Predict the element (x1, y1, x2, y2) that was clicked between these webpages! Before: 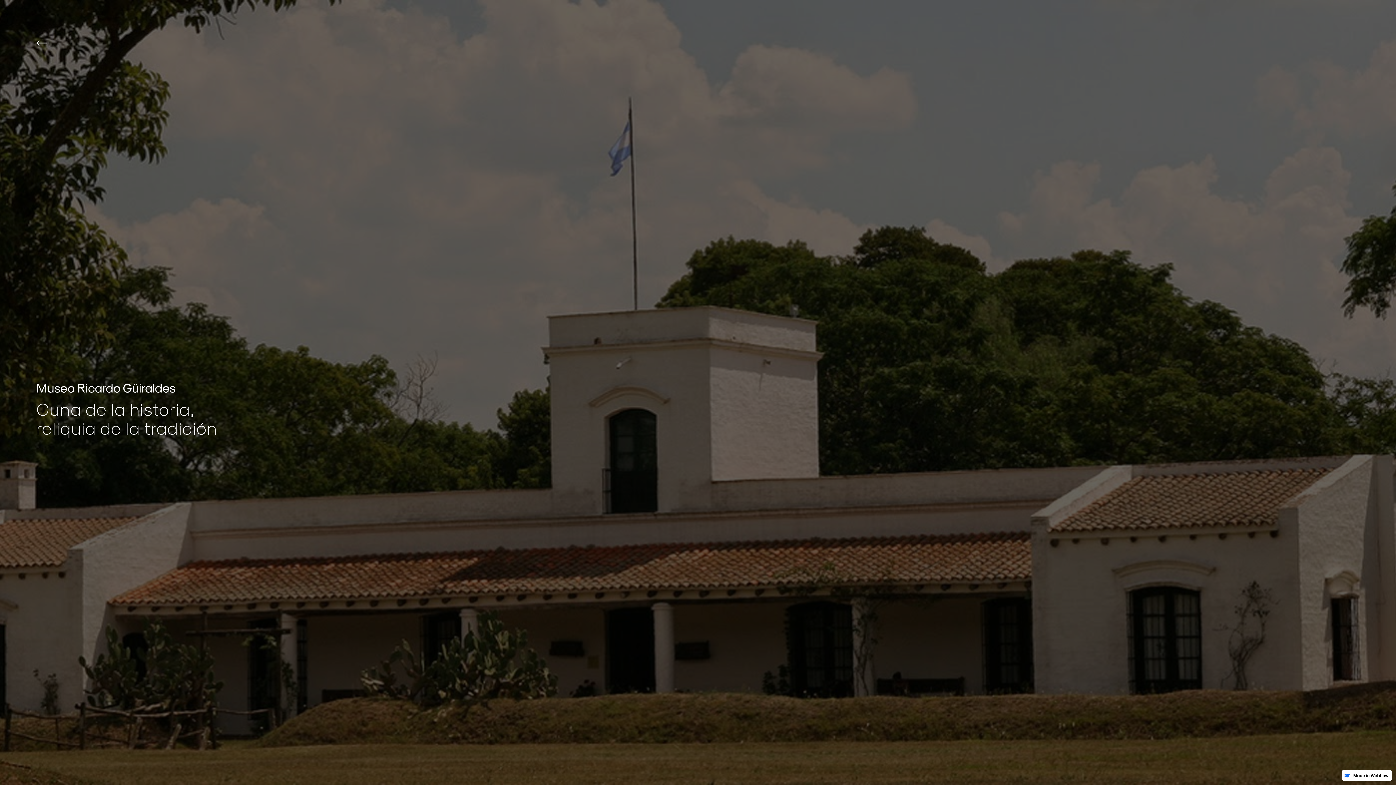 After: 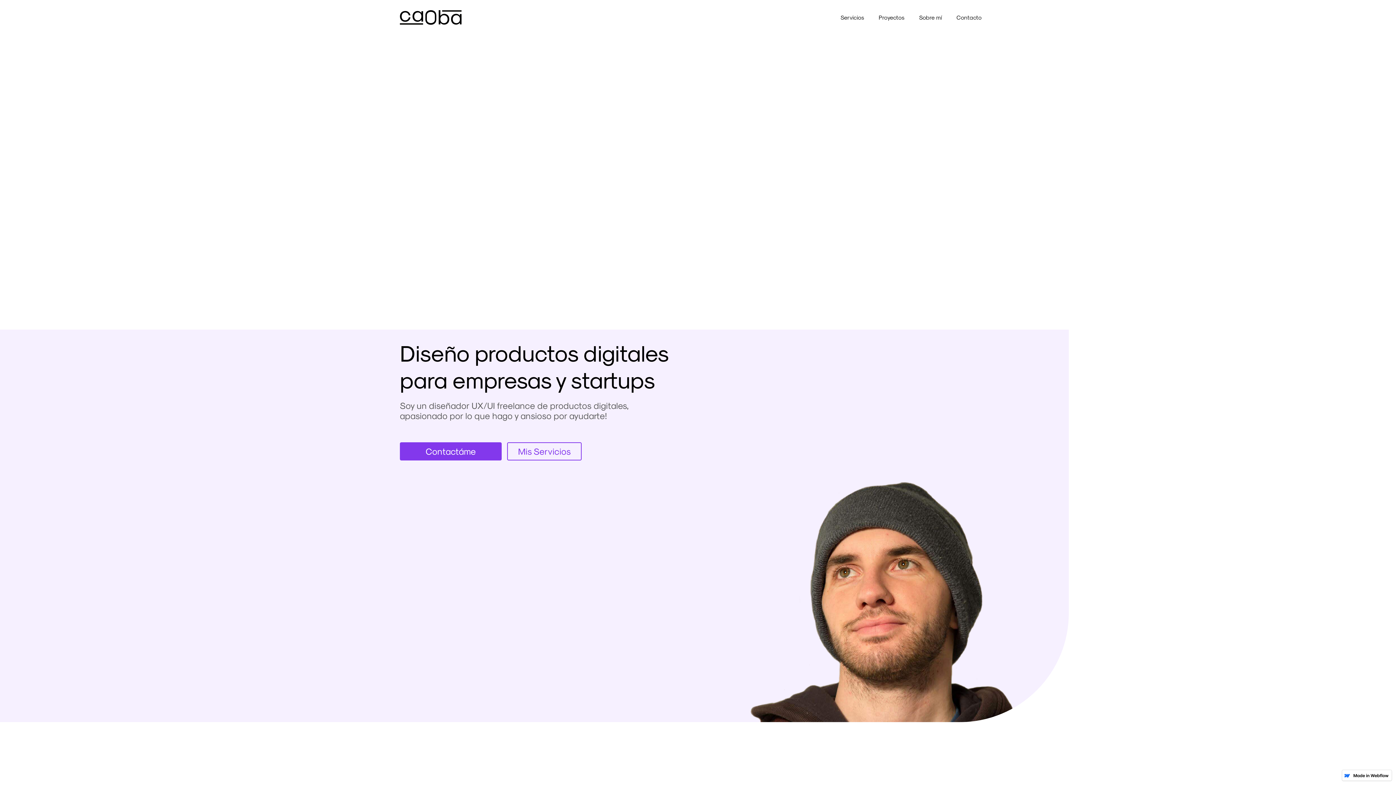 Action: bbox: (36, 36, 263, 49)